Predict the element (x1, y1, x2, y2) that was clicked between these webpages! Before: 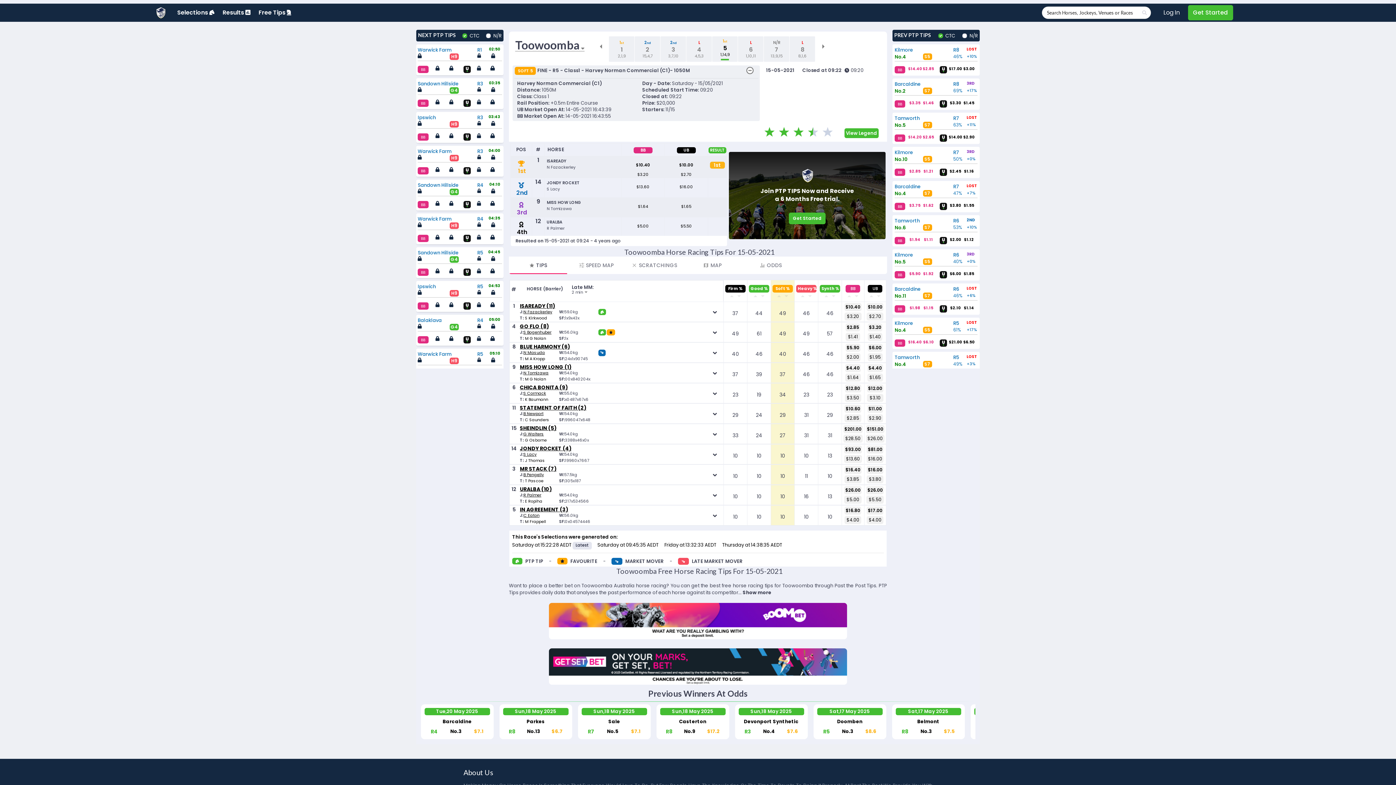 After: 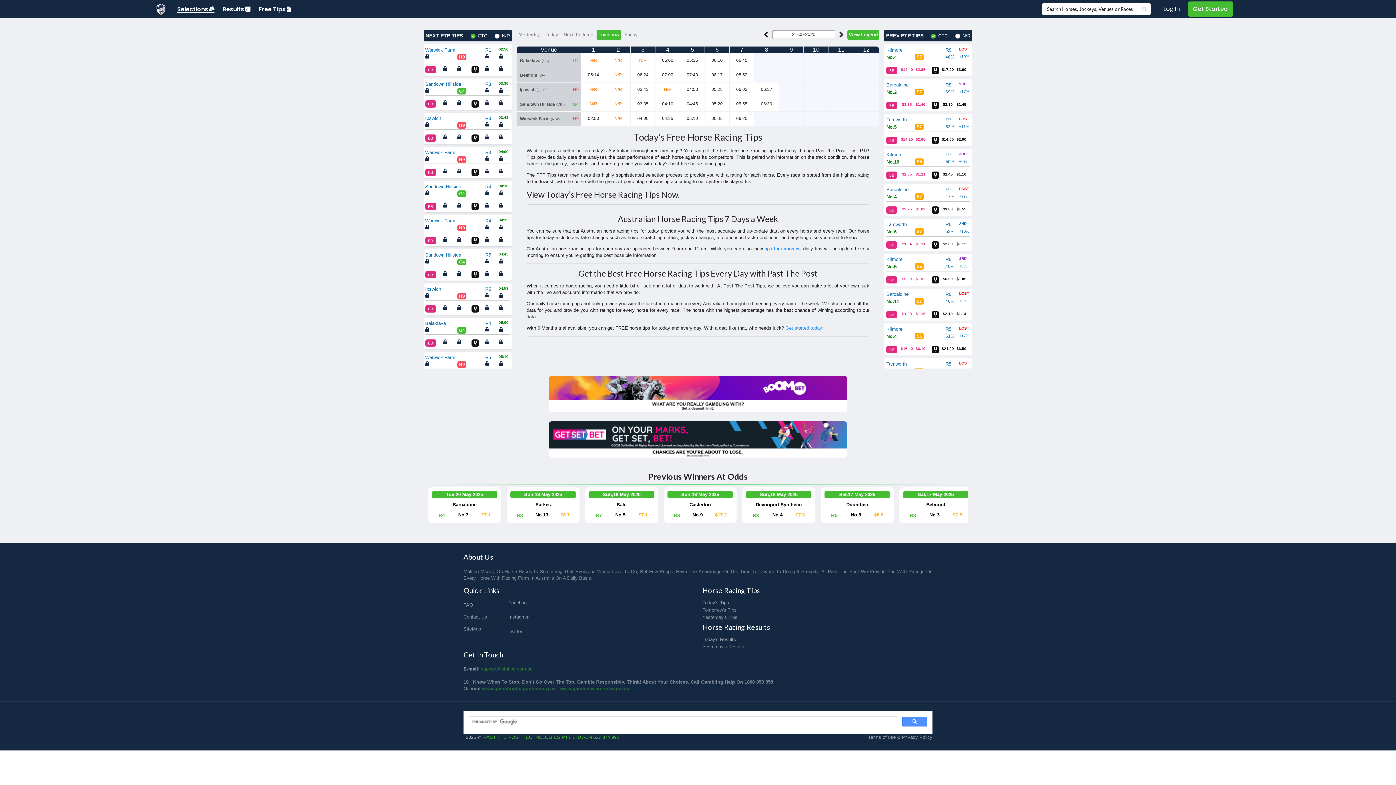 Action: label: Selections  bbox: (177, 5, 214, 13)